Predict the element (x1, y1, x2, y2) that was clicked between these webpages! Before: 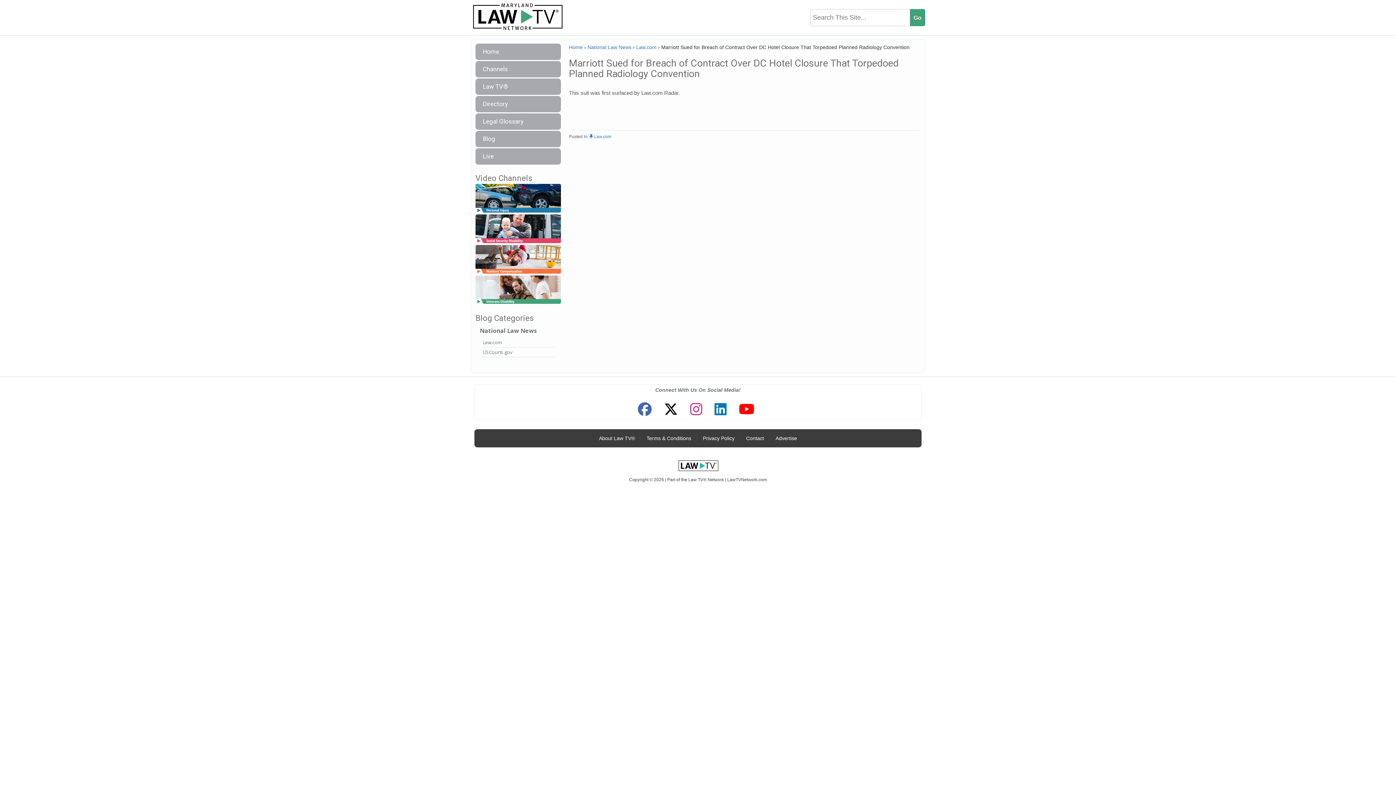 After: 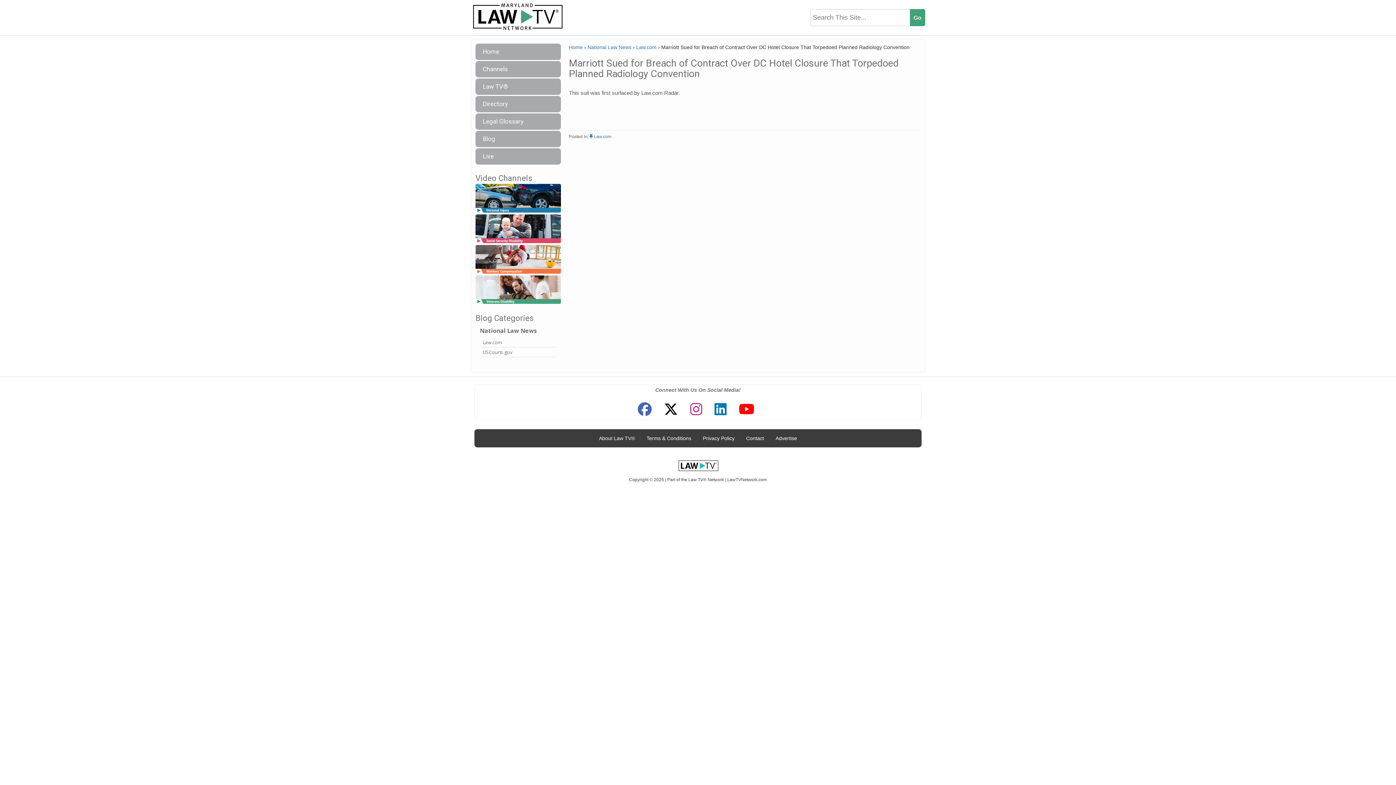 Action: bbox: (660, 399, 681, 420)